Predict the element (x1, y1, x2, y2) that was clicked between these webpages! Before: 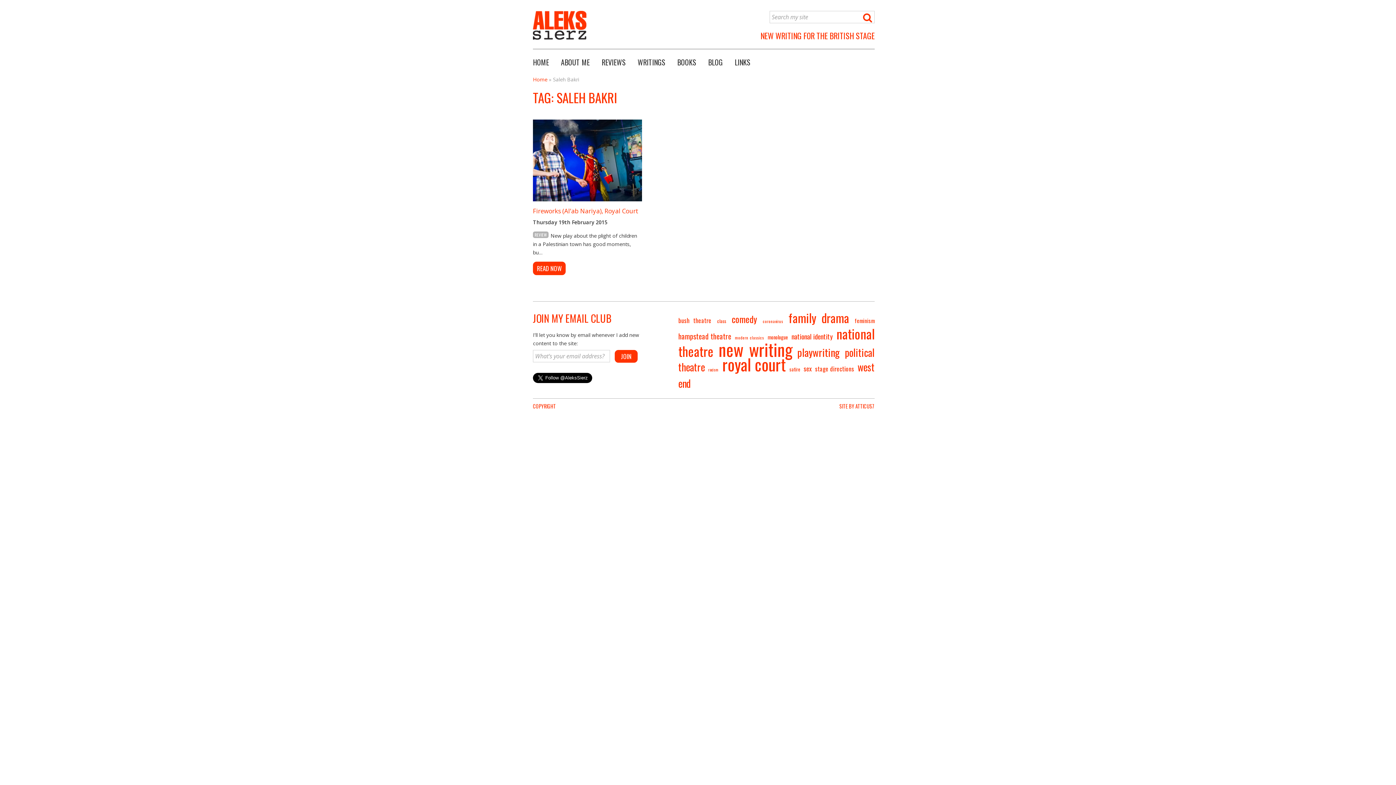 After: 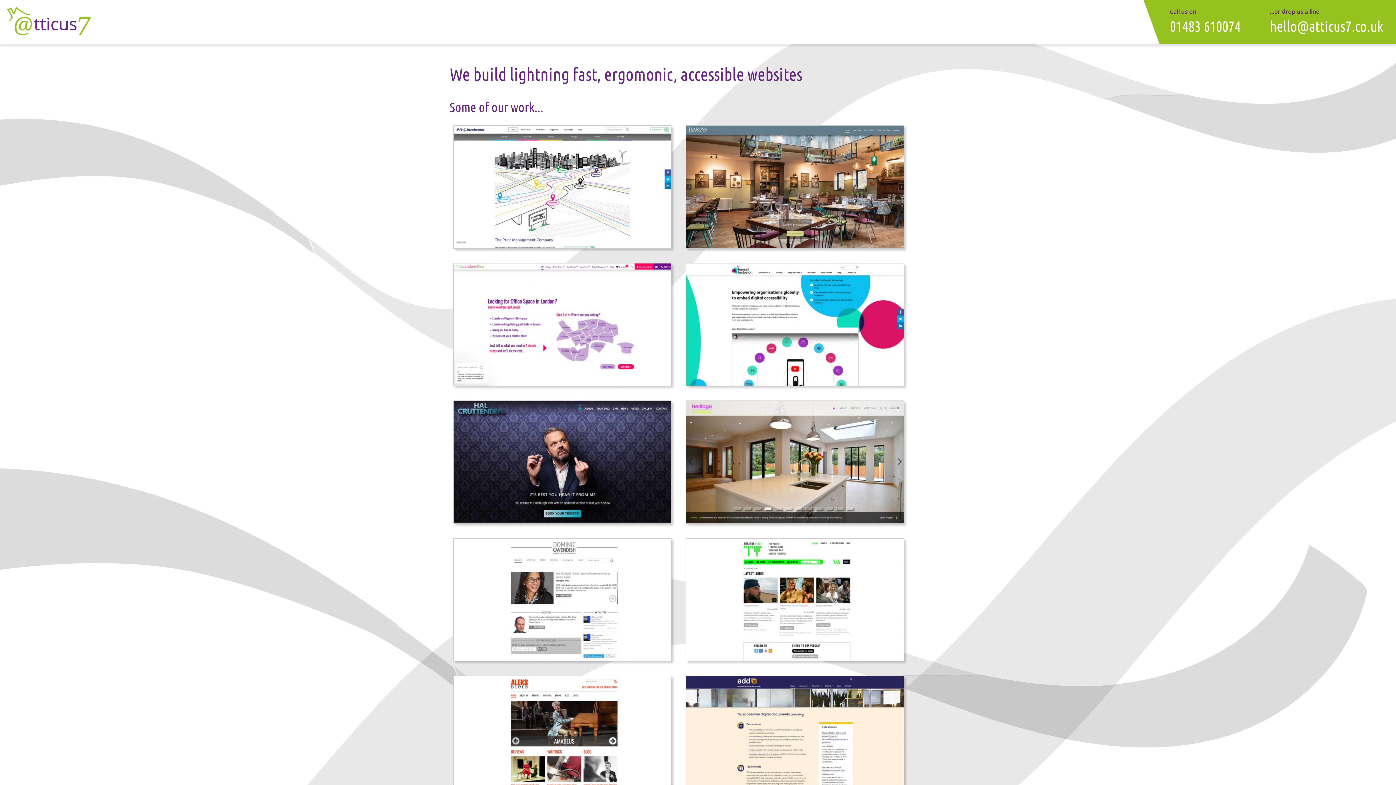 Action: bbox: (839, 402, 874, 413) label: SITE BY ATTICUS7